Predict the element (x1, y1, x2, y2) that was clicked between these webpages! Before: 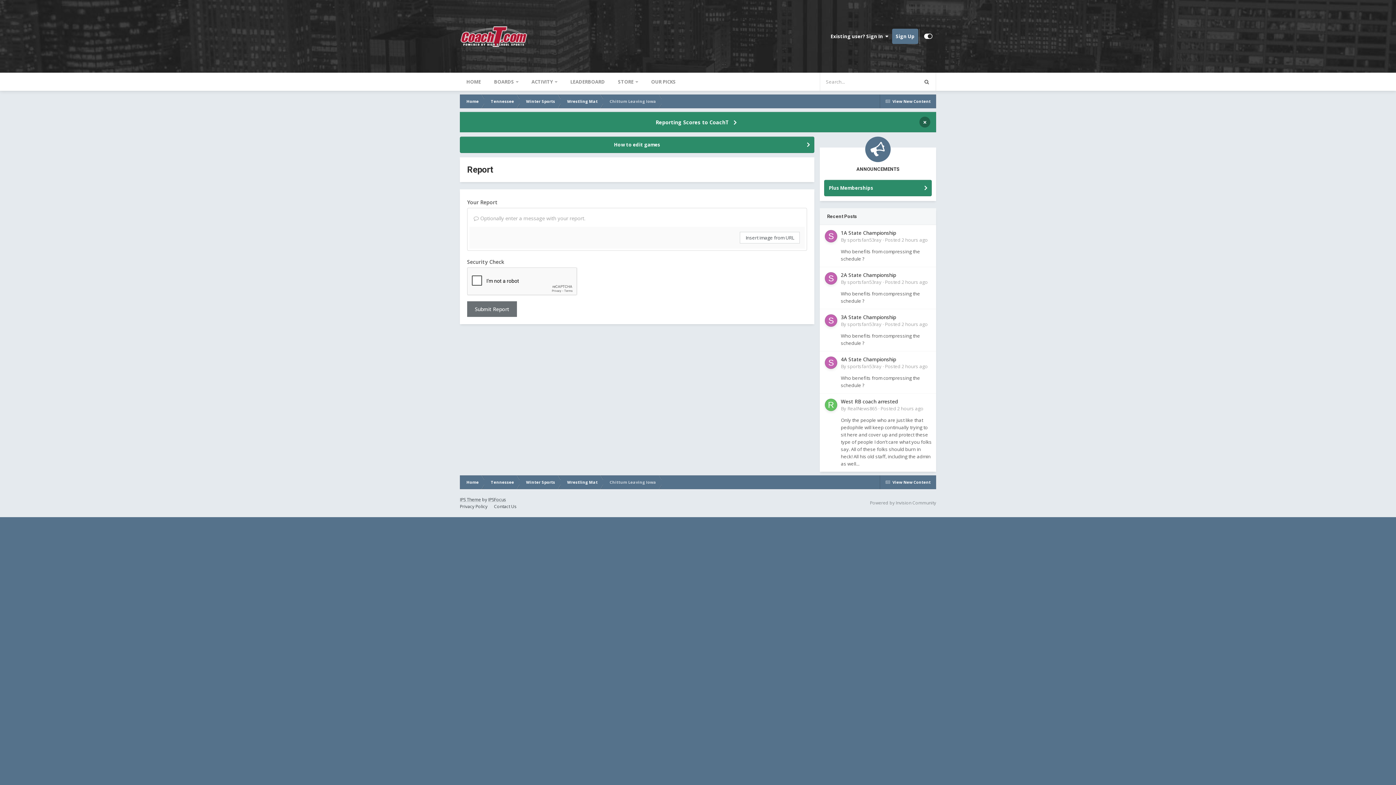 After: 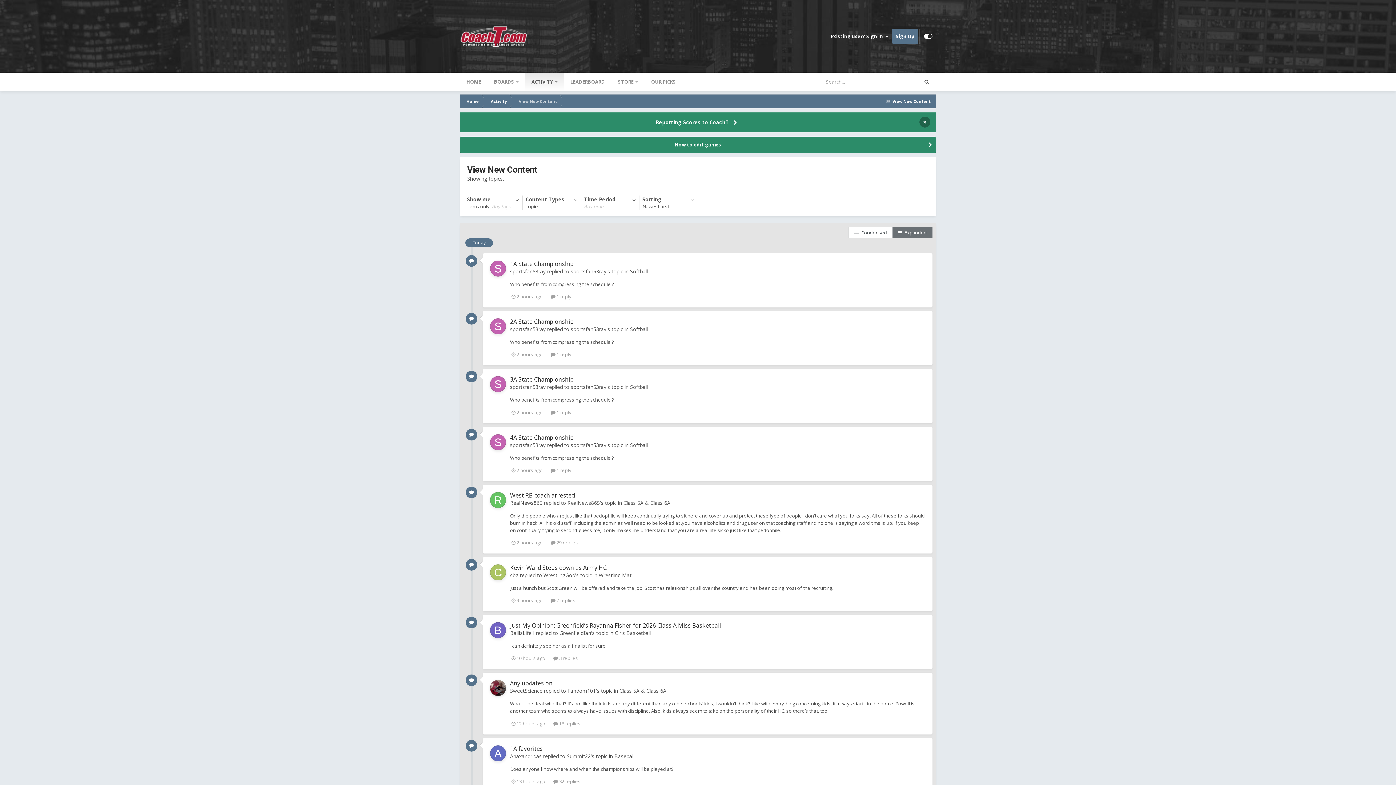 Action: label:  View New Content bbox: (880, 94, 936, 108)